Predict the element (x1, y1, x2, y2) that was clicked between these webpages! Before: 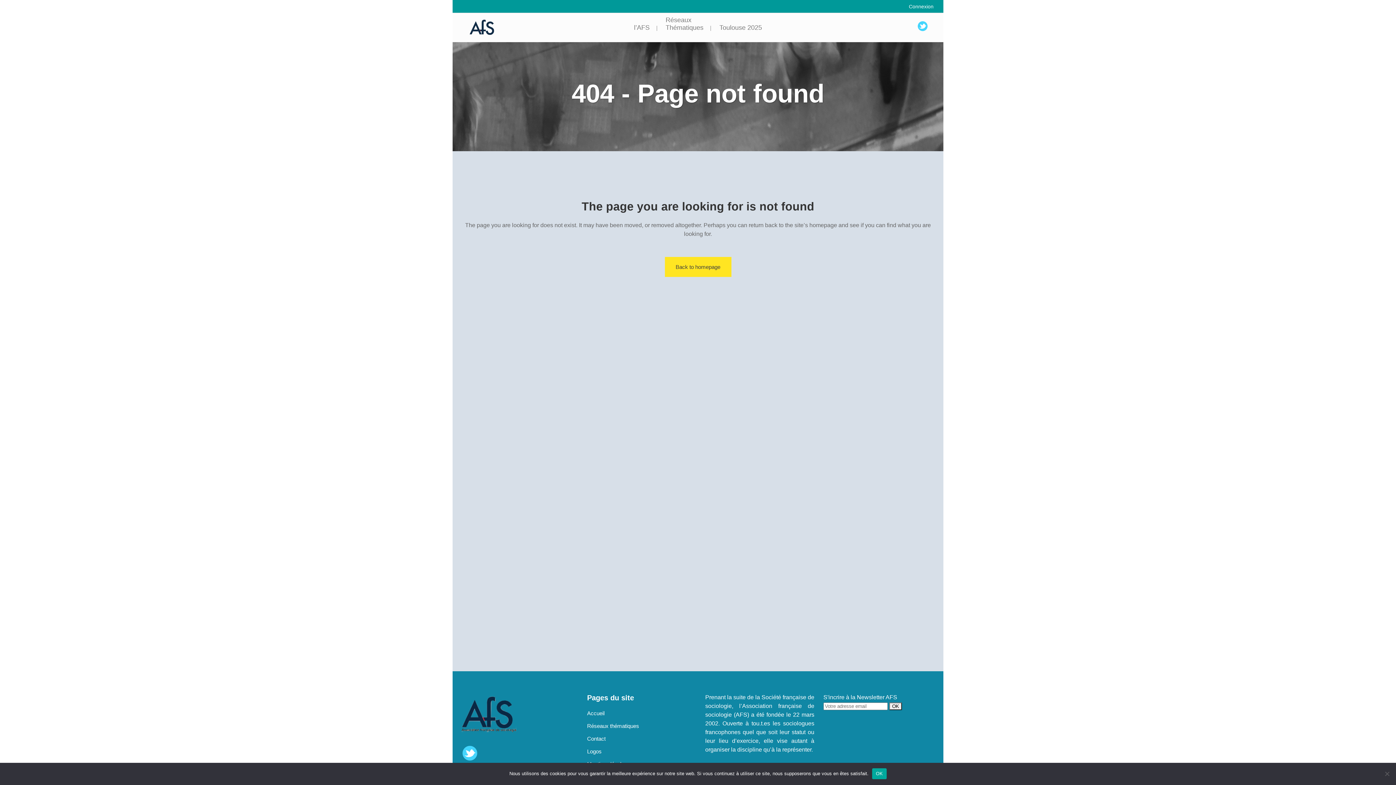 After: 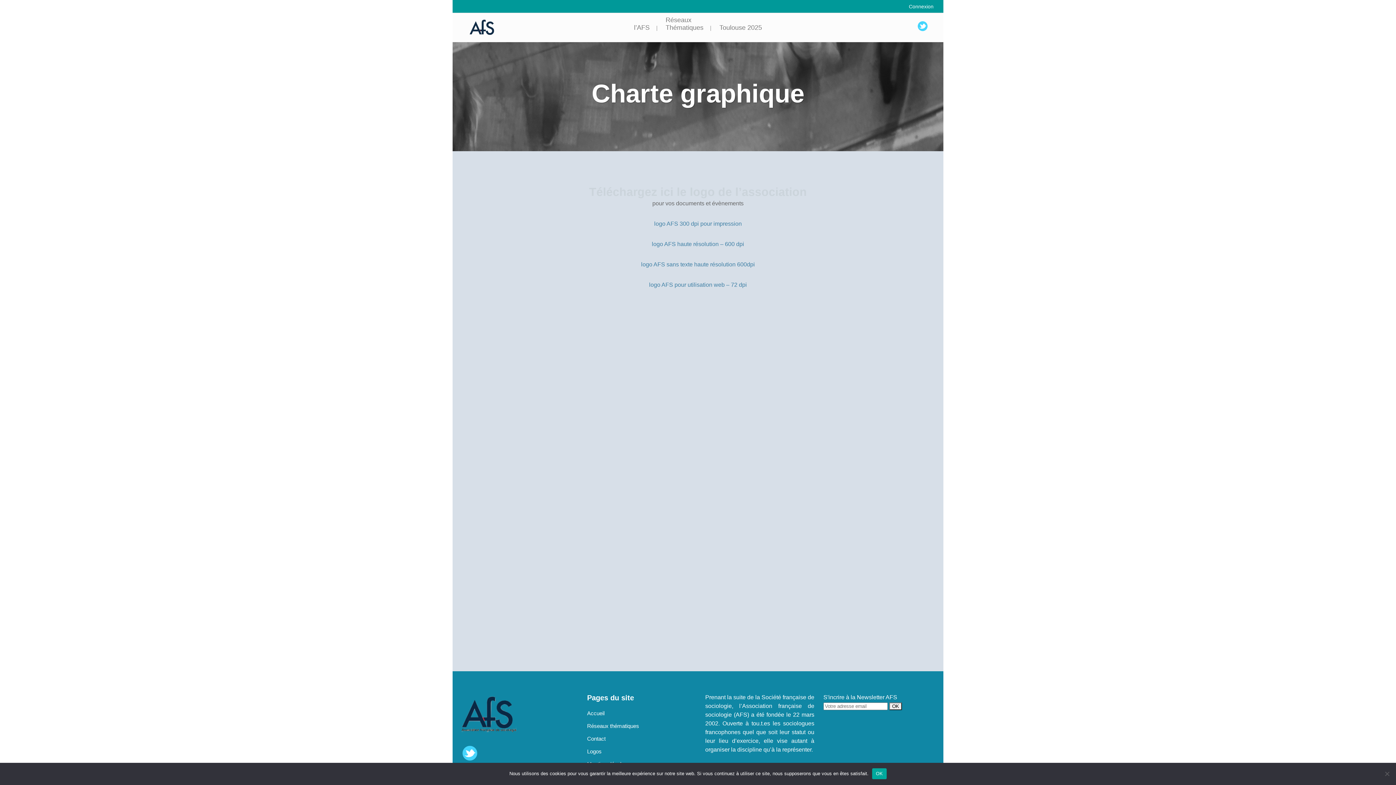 Action: label: Logos bbox: (587, 748, 601, 754)